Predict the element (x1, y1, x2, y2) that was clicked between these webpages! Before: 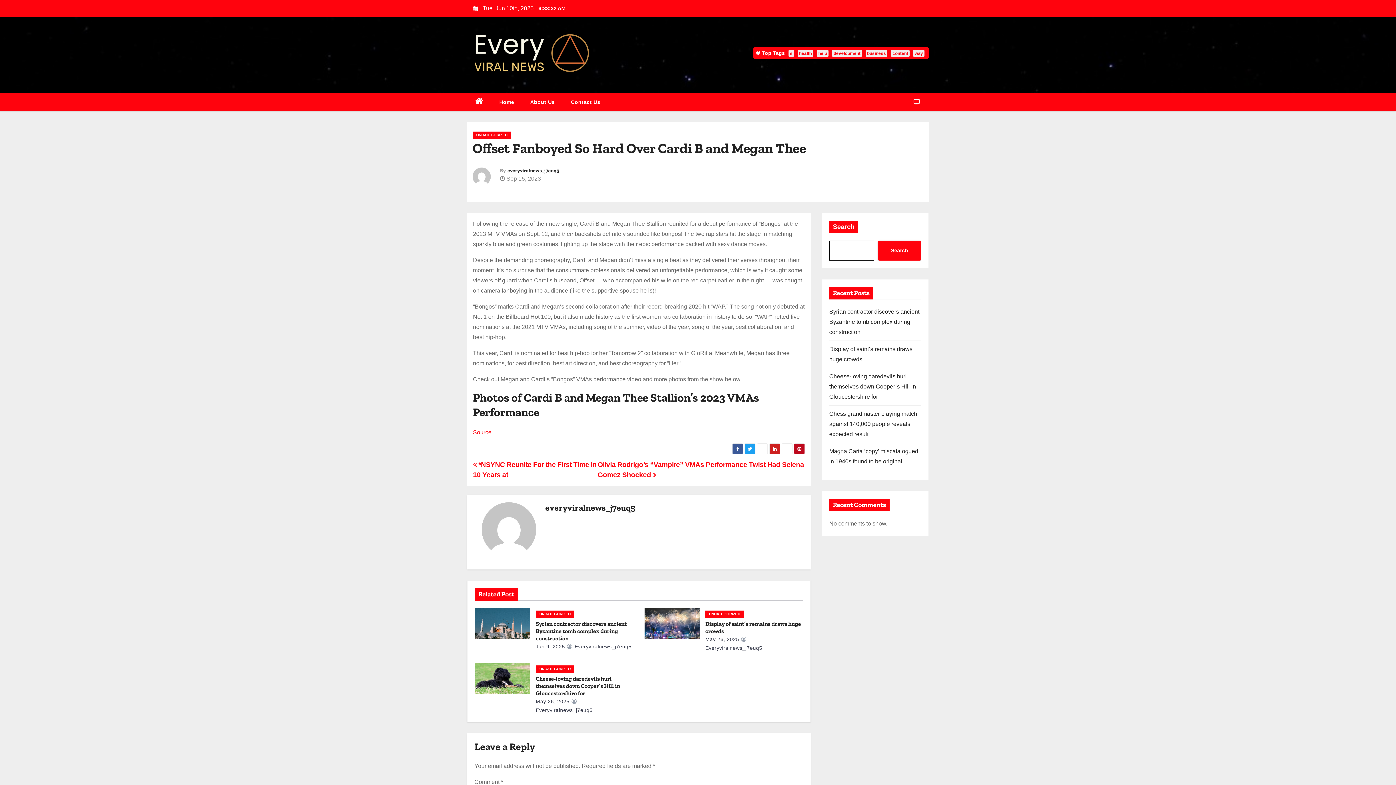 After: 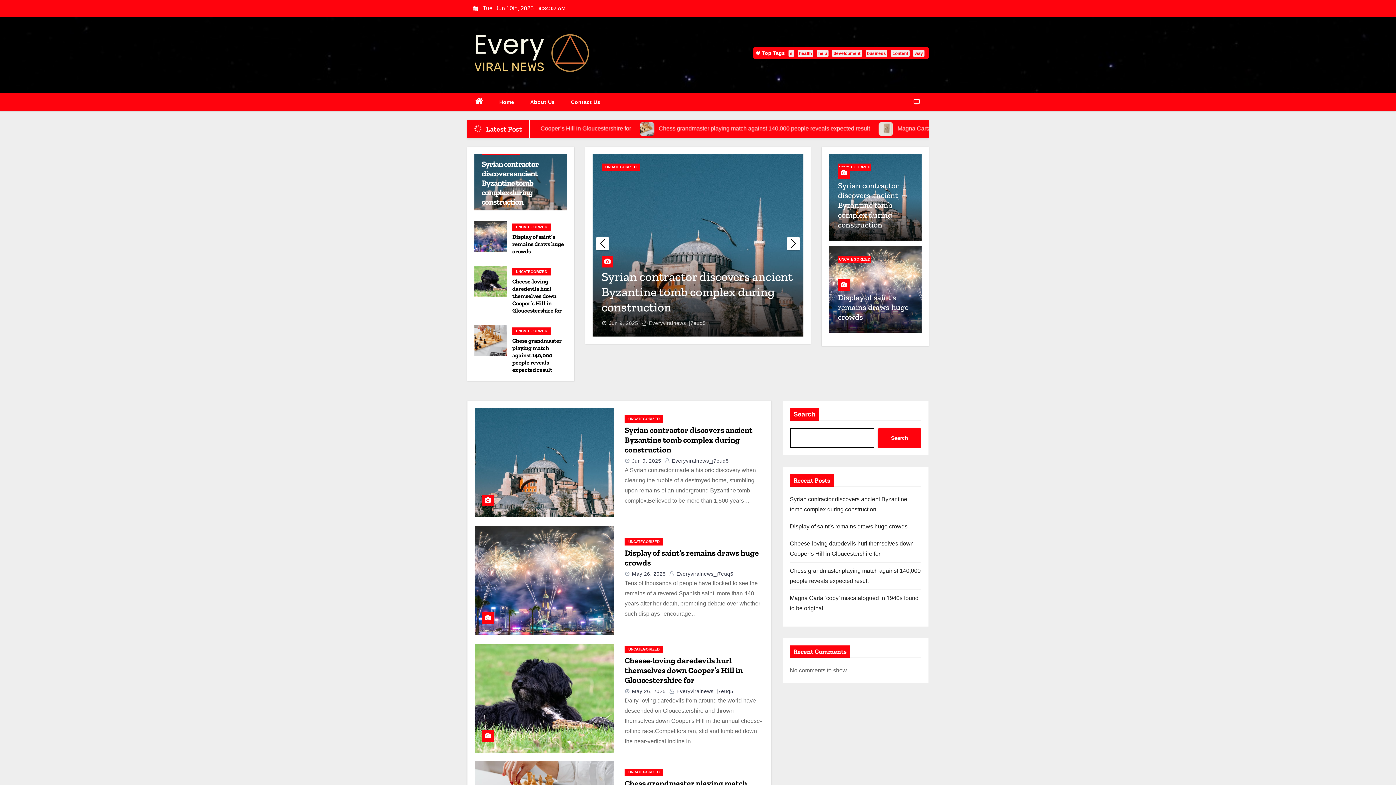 Action: bbox: (467, 27, 595, 78)